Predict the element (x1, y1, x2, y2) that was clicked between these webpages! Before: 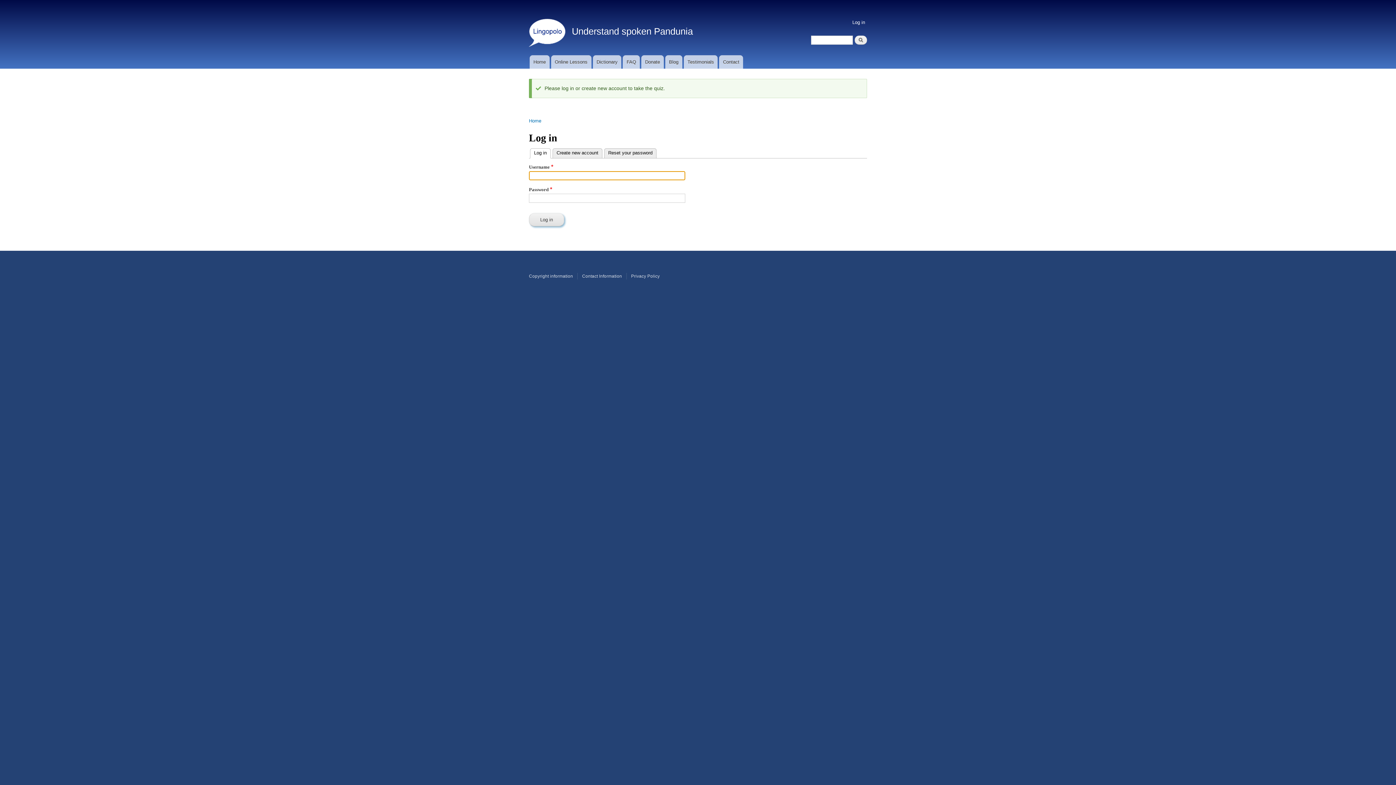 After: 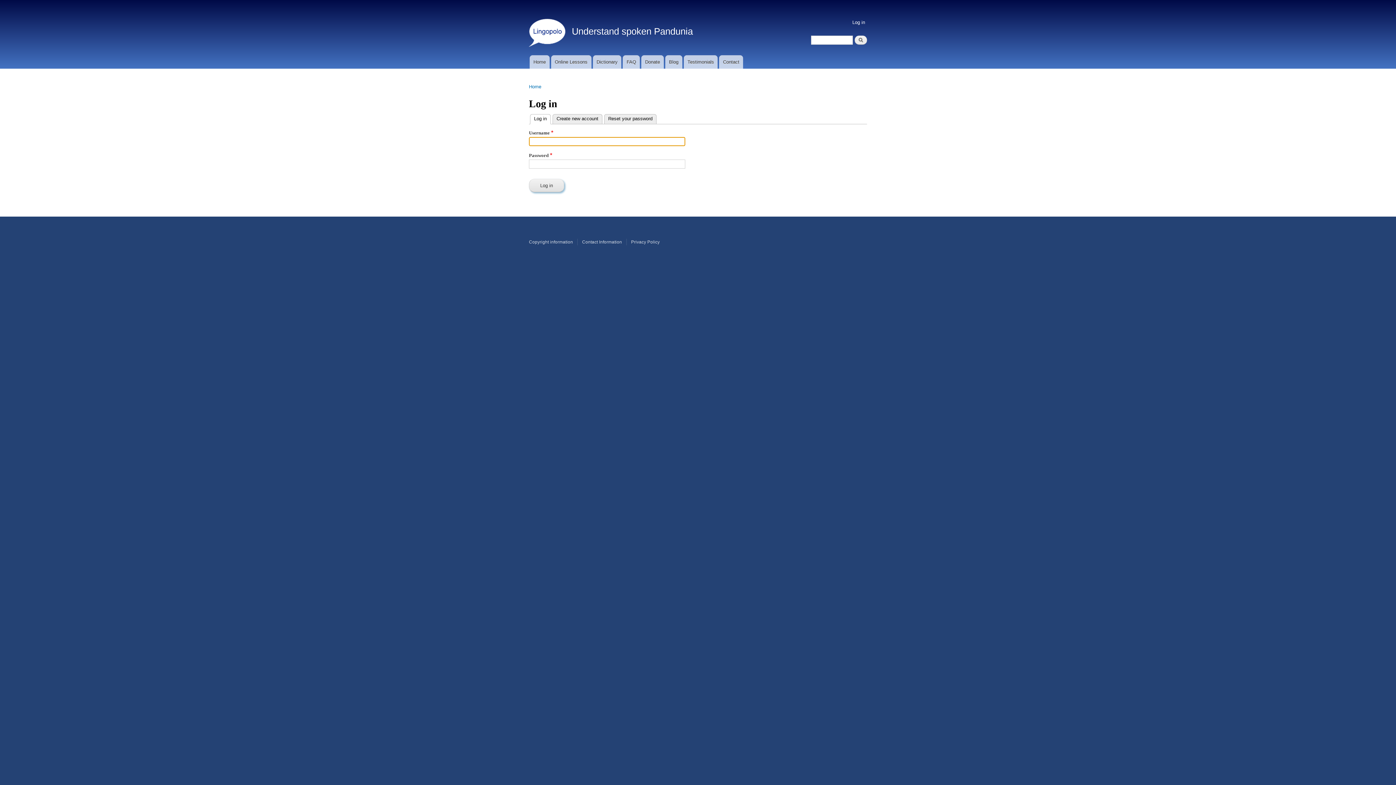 Action: label: Log in bbox: (530, 148, 550, 158)